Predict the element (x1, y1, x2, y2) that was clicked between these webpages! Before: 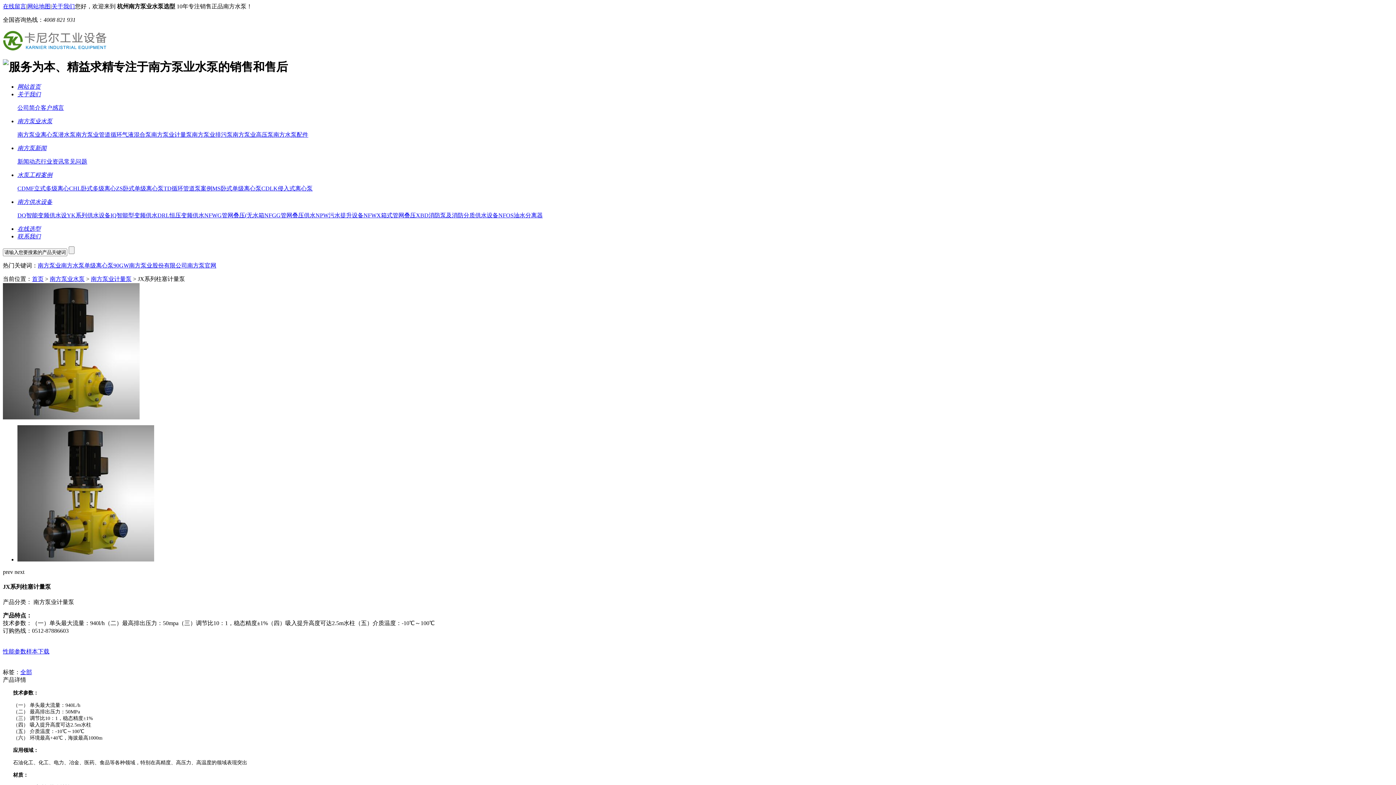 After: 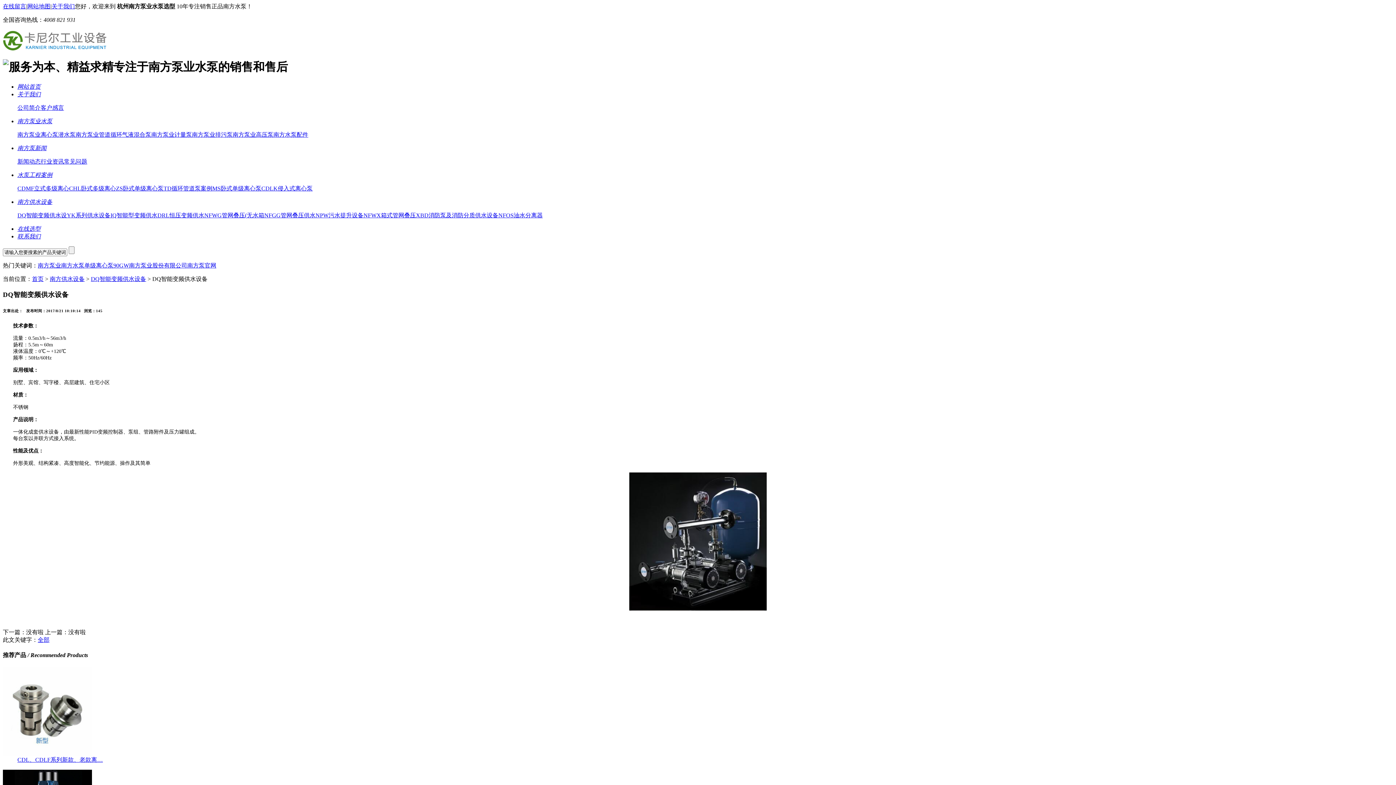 Action: bbox: (17, 212, 66, 218) label: DQ智能变频供水设